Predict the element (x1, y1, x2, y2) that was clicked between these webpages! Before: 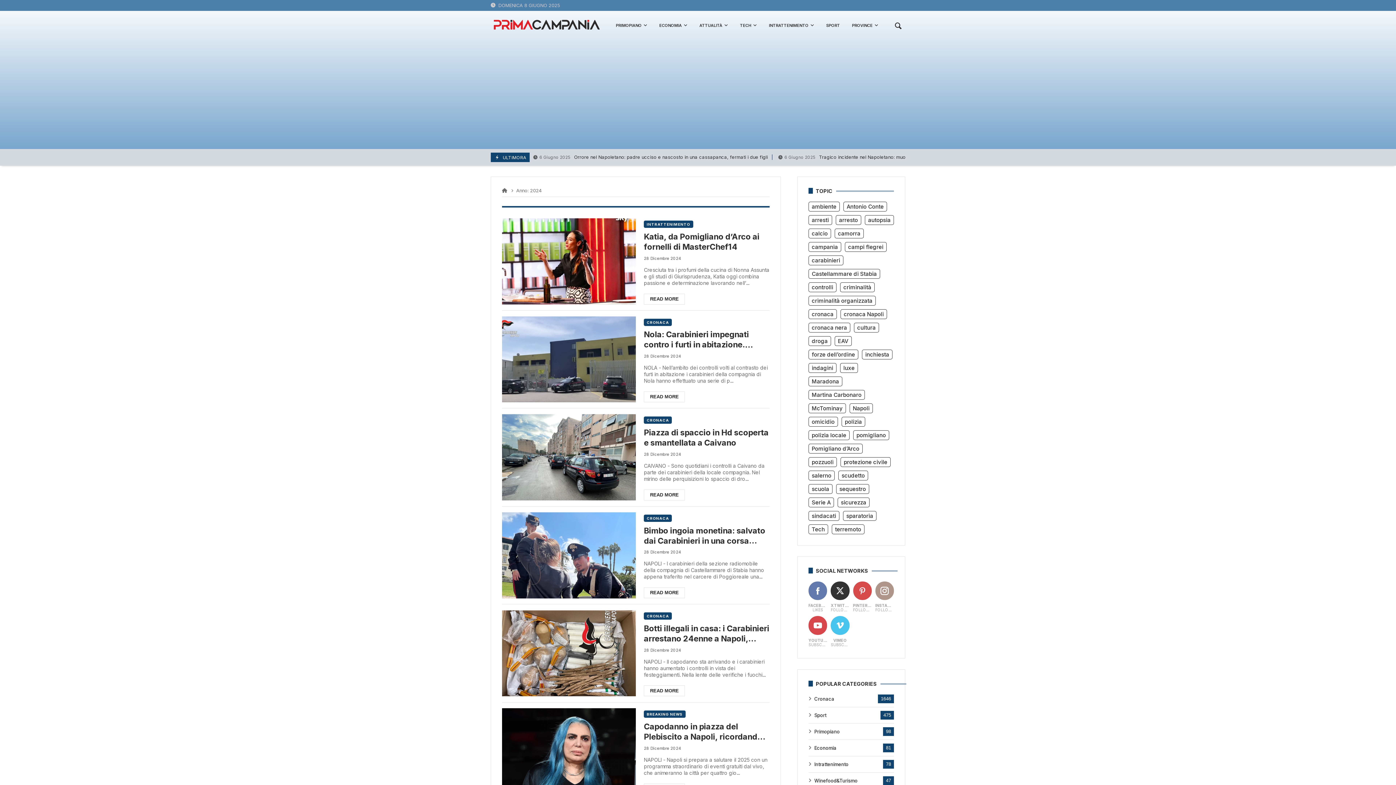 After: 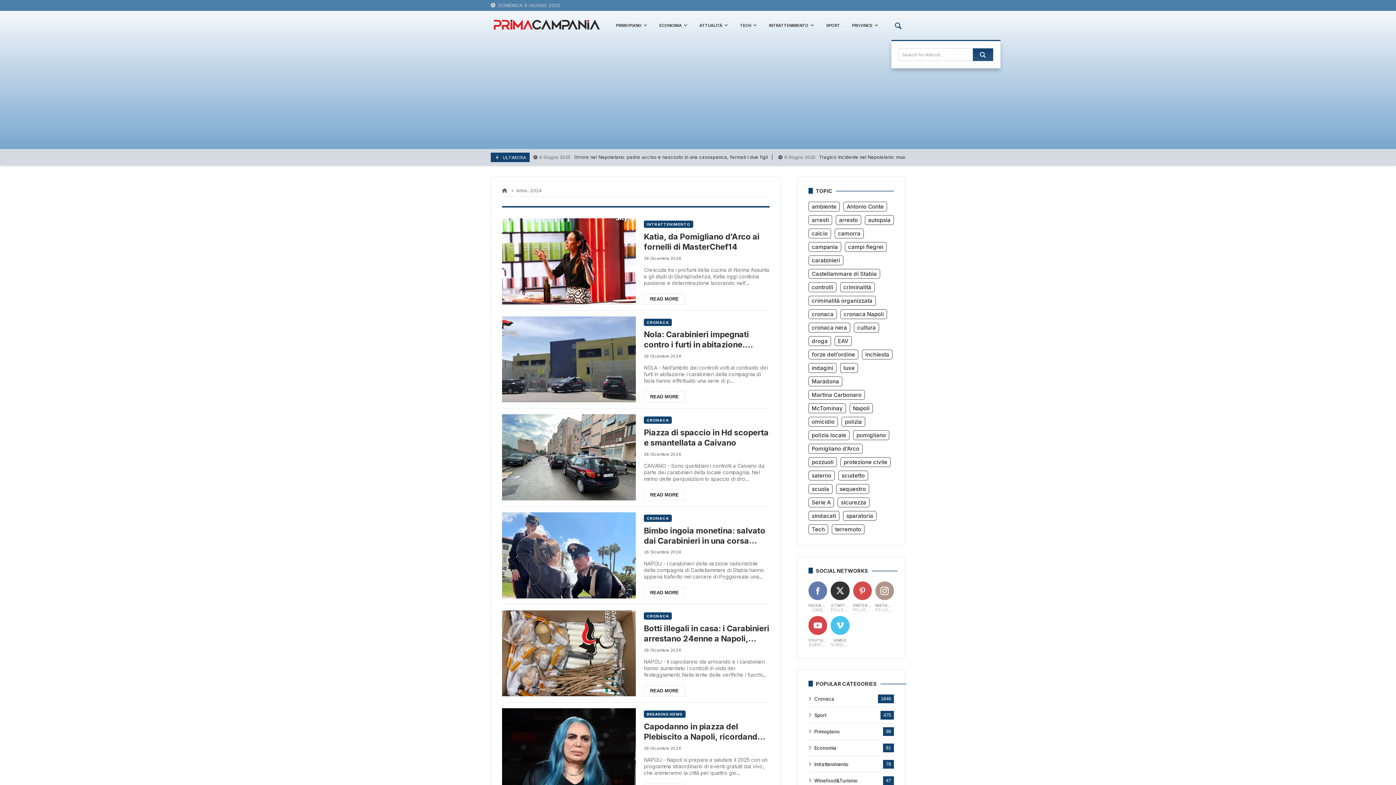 Action: bbox: (895, 10, 901, 40)